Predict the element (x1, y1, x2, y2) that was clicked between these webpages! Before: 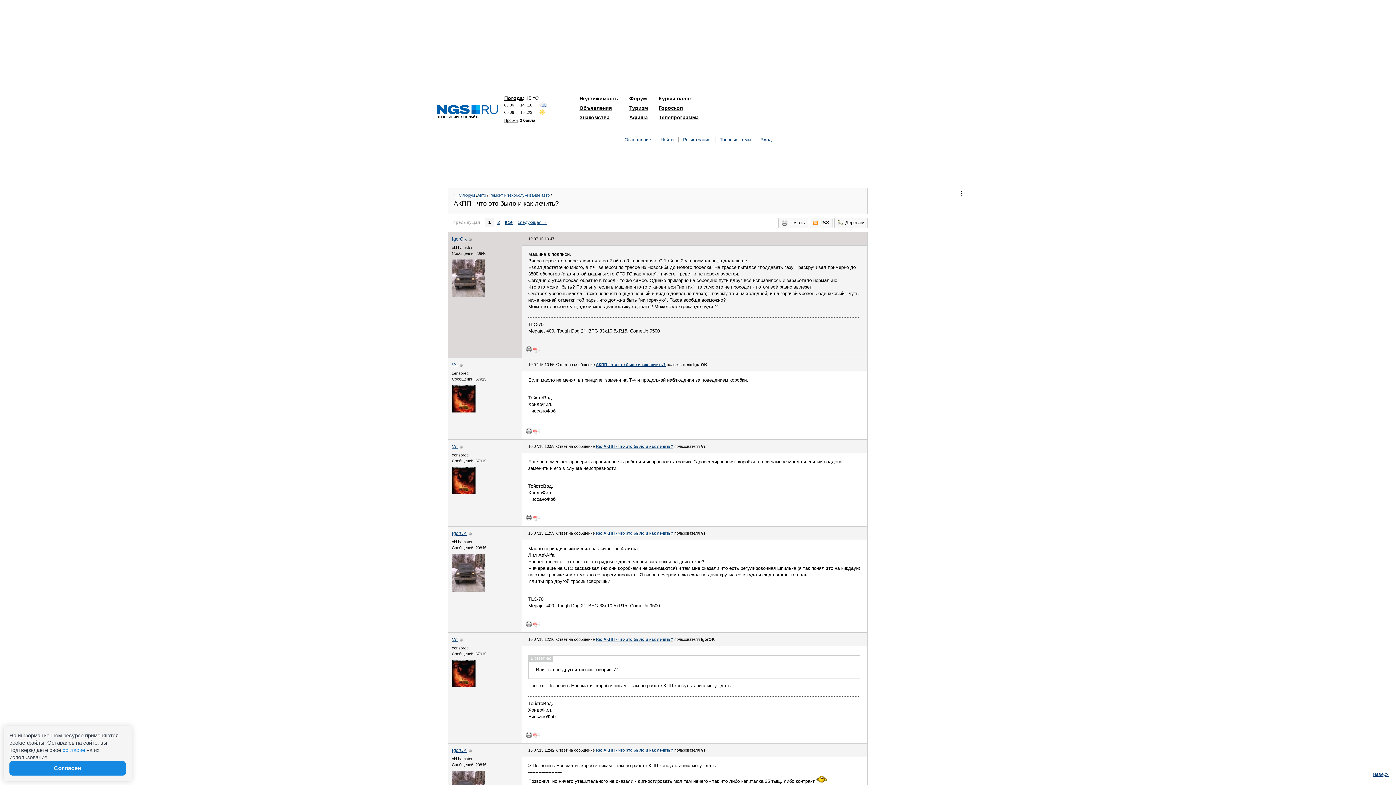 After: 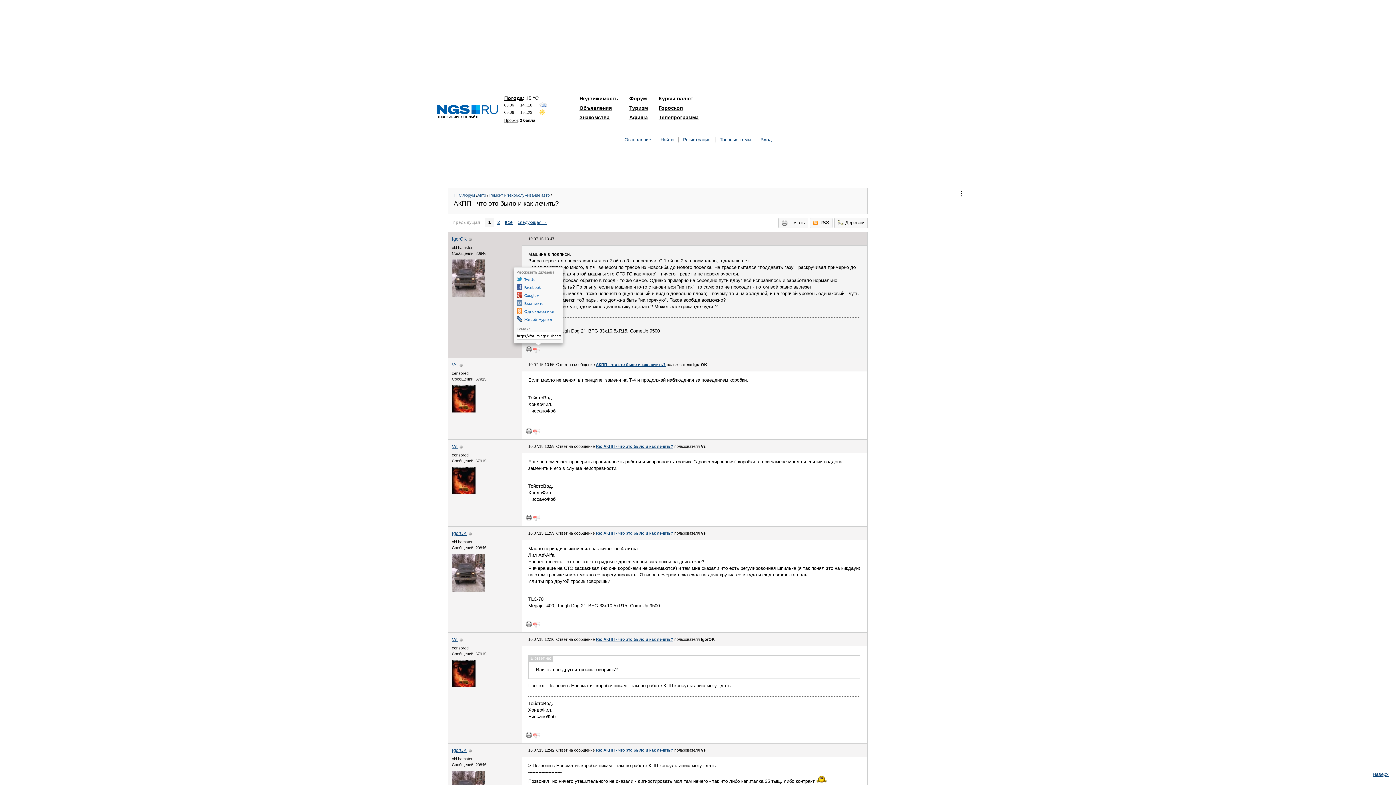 Action: bbox: (533, 347, 540, 352)